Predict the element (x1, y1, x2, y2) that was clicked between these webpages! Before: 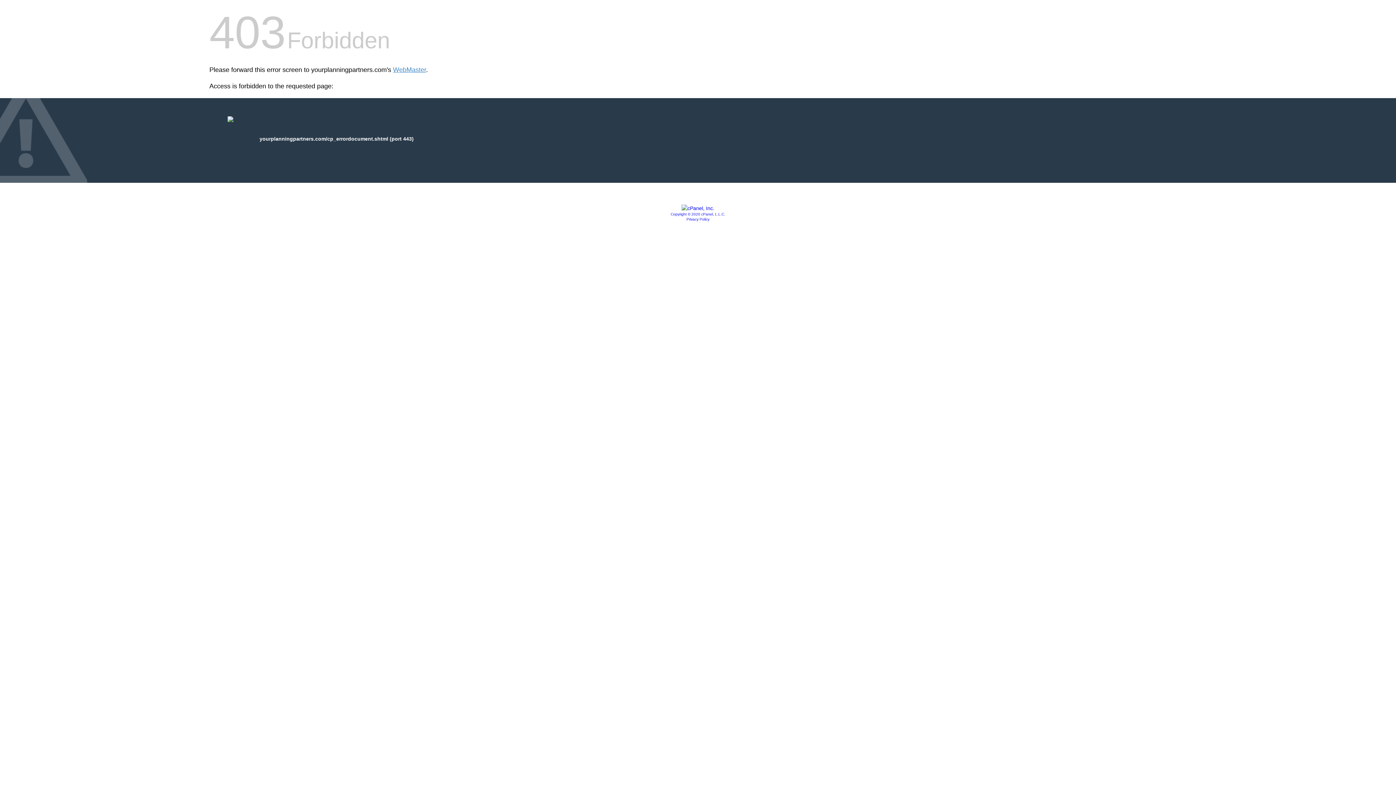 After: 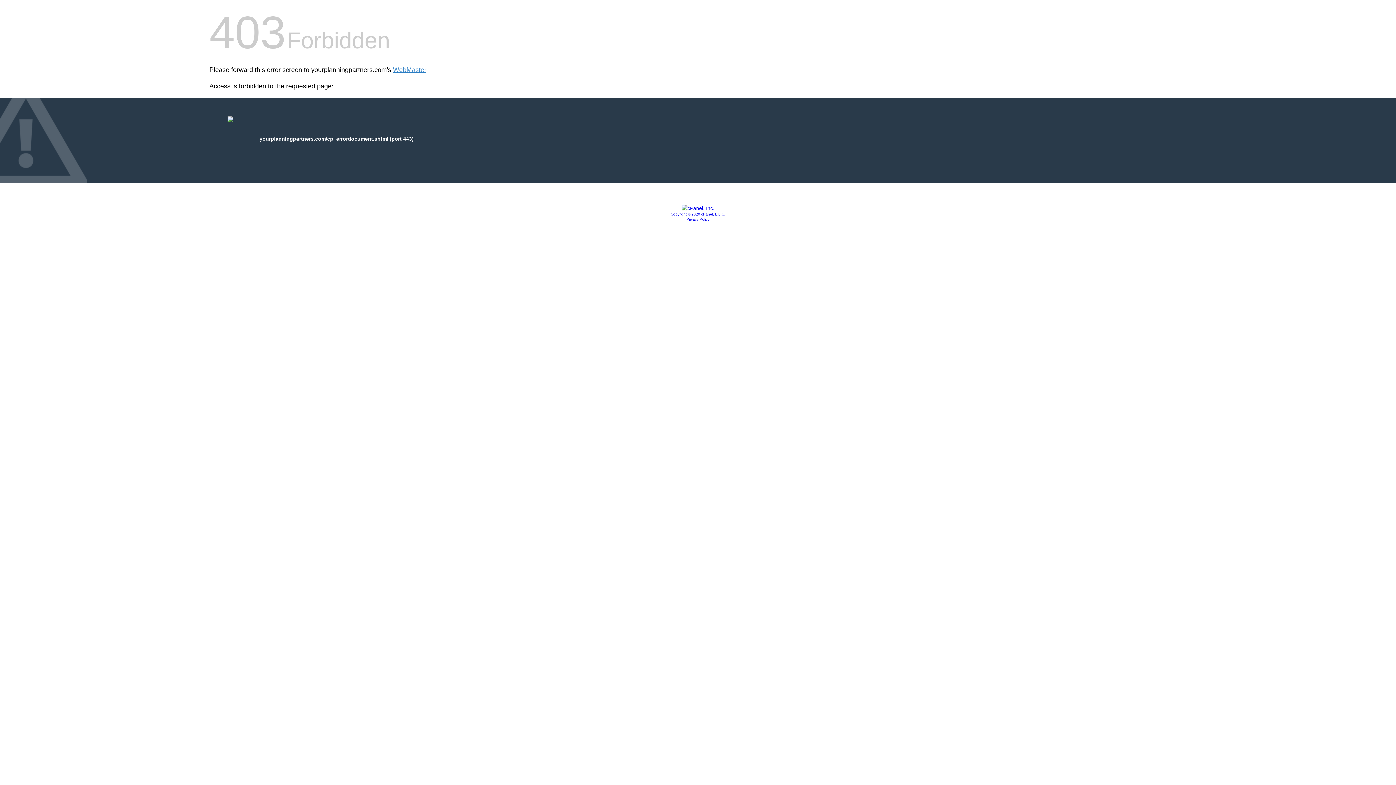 Action: bbox: (681, 205, 714, 211)